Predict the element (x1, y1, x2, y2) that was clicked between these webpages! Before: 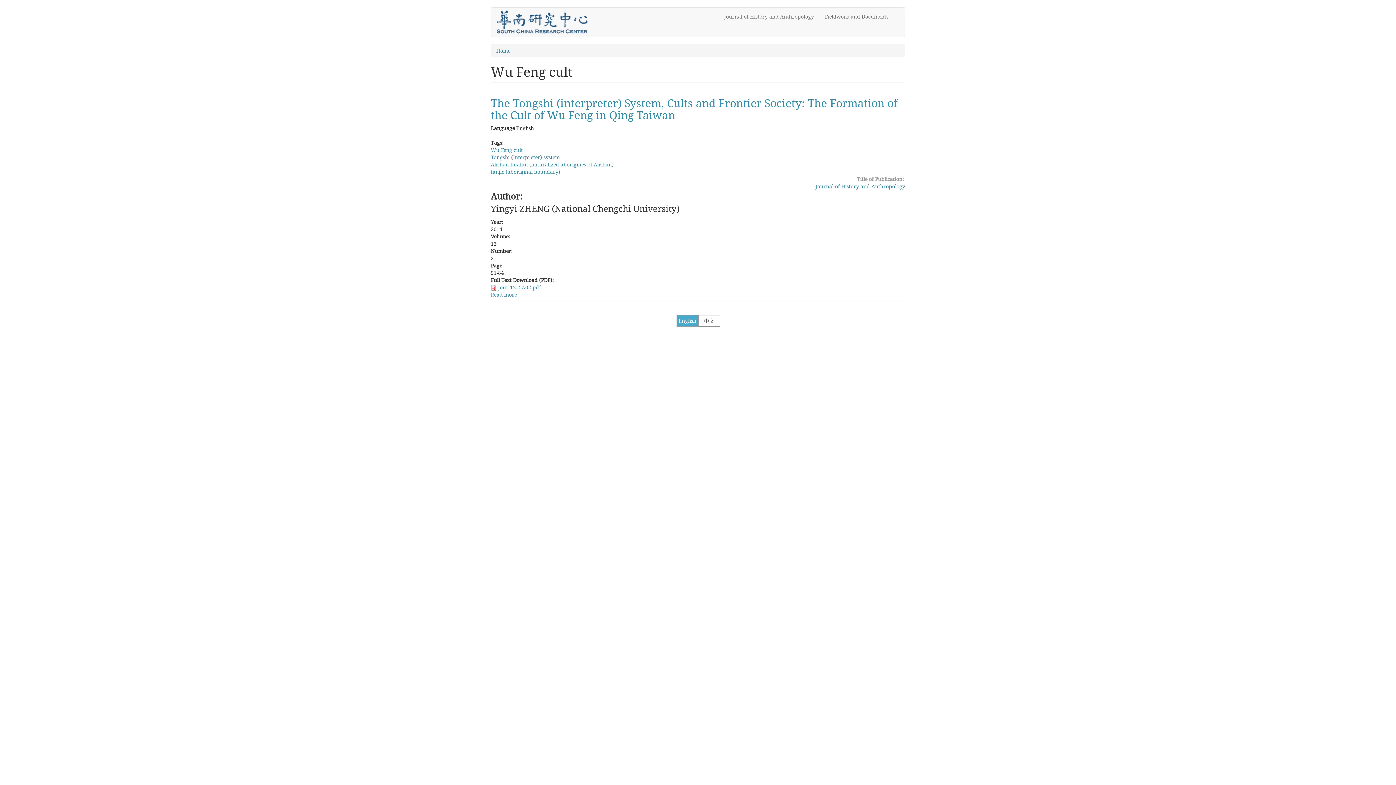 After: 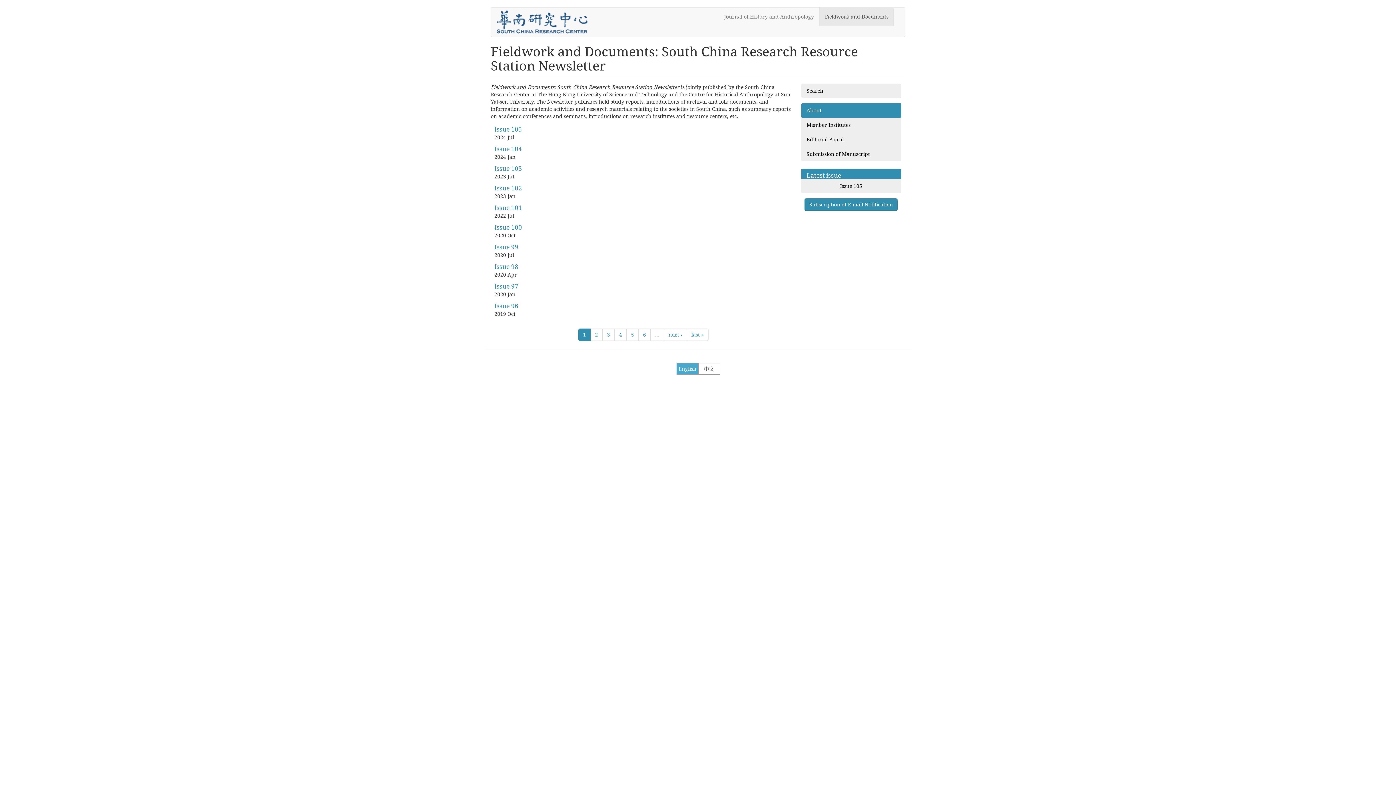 Action: label: Fieldwork and Documents bbox: (819, 7, 894, 25)